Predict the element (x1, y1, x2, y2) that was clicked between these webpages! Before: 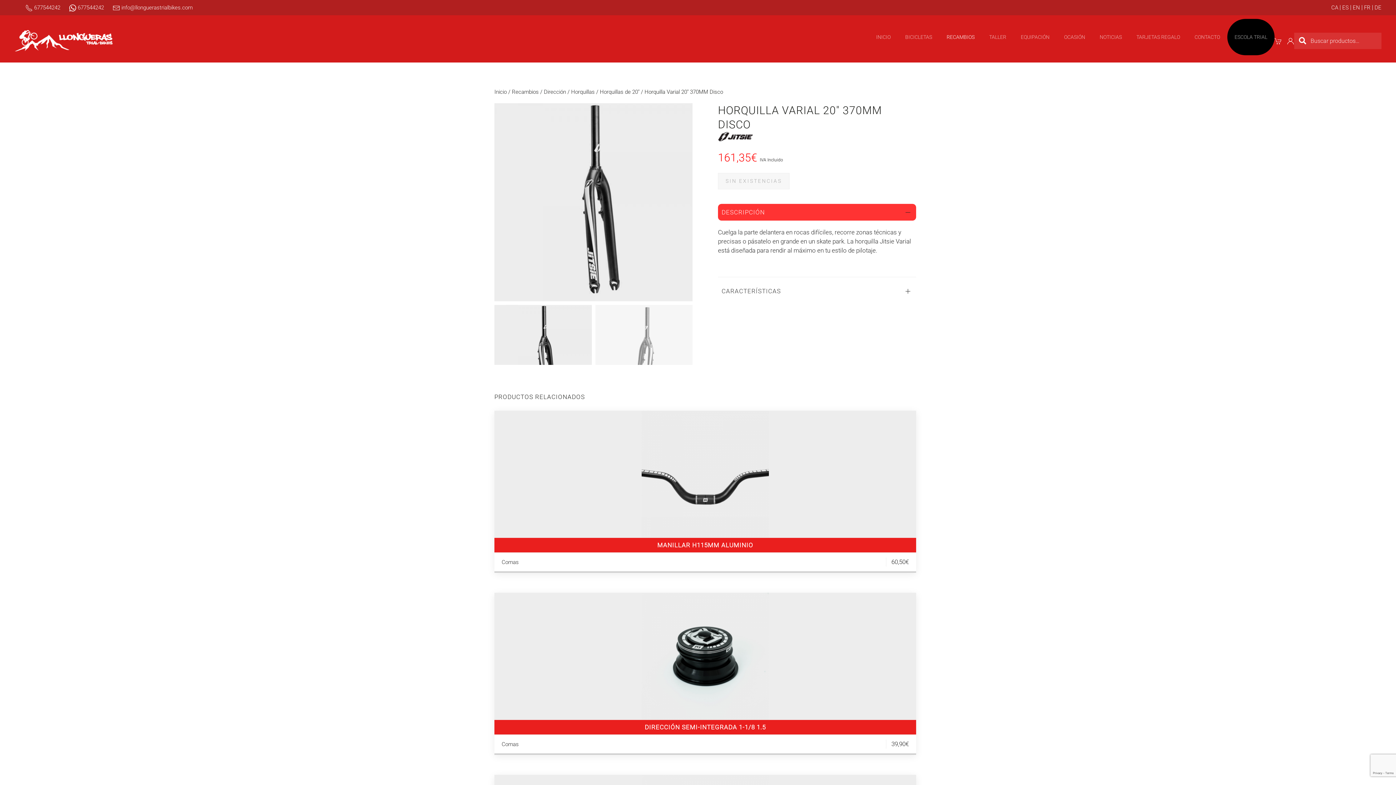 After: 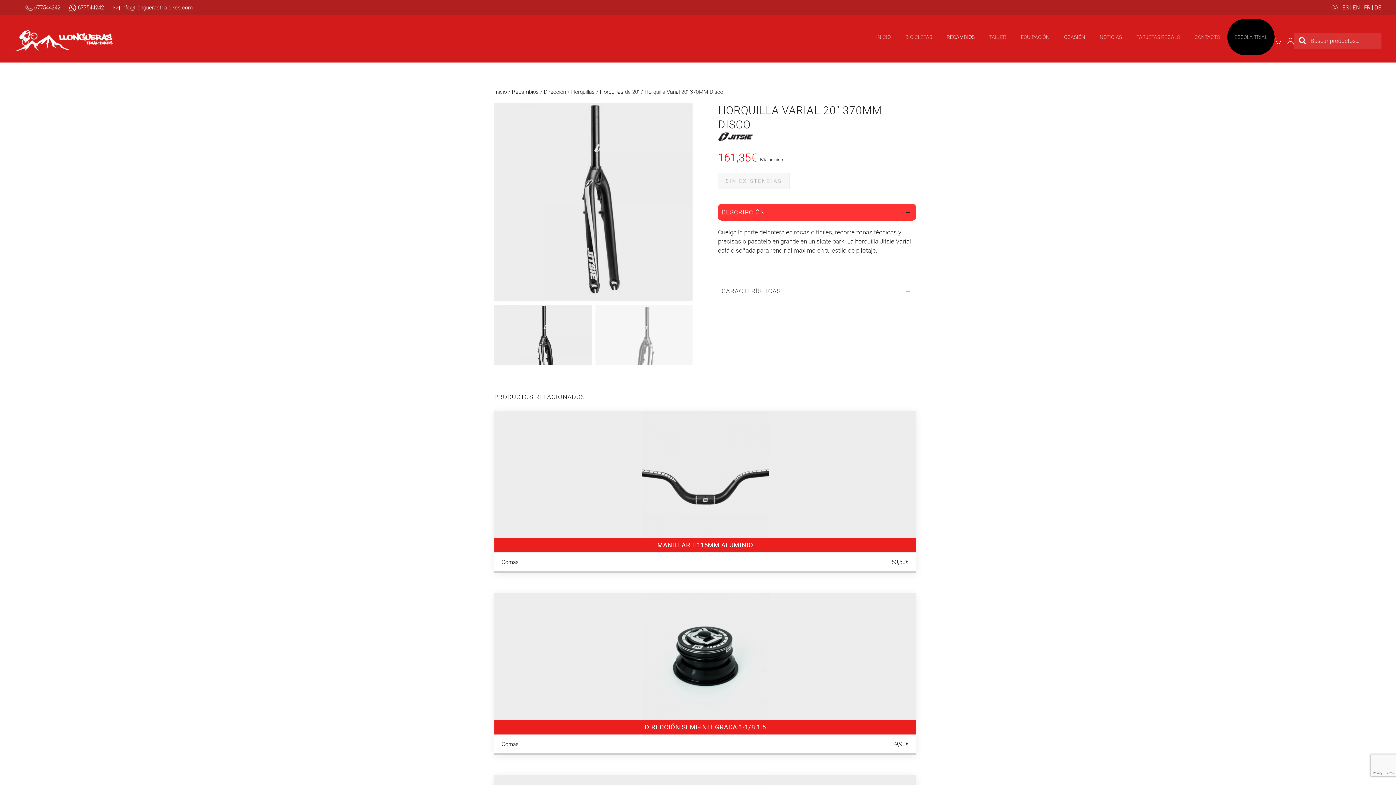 Action: bbox: (1362, 5, 1370, 10)